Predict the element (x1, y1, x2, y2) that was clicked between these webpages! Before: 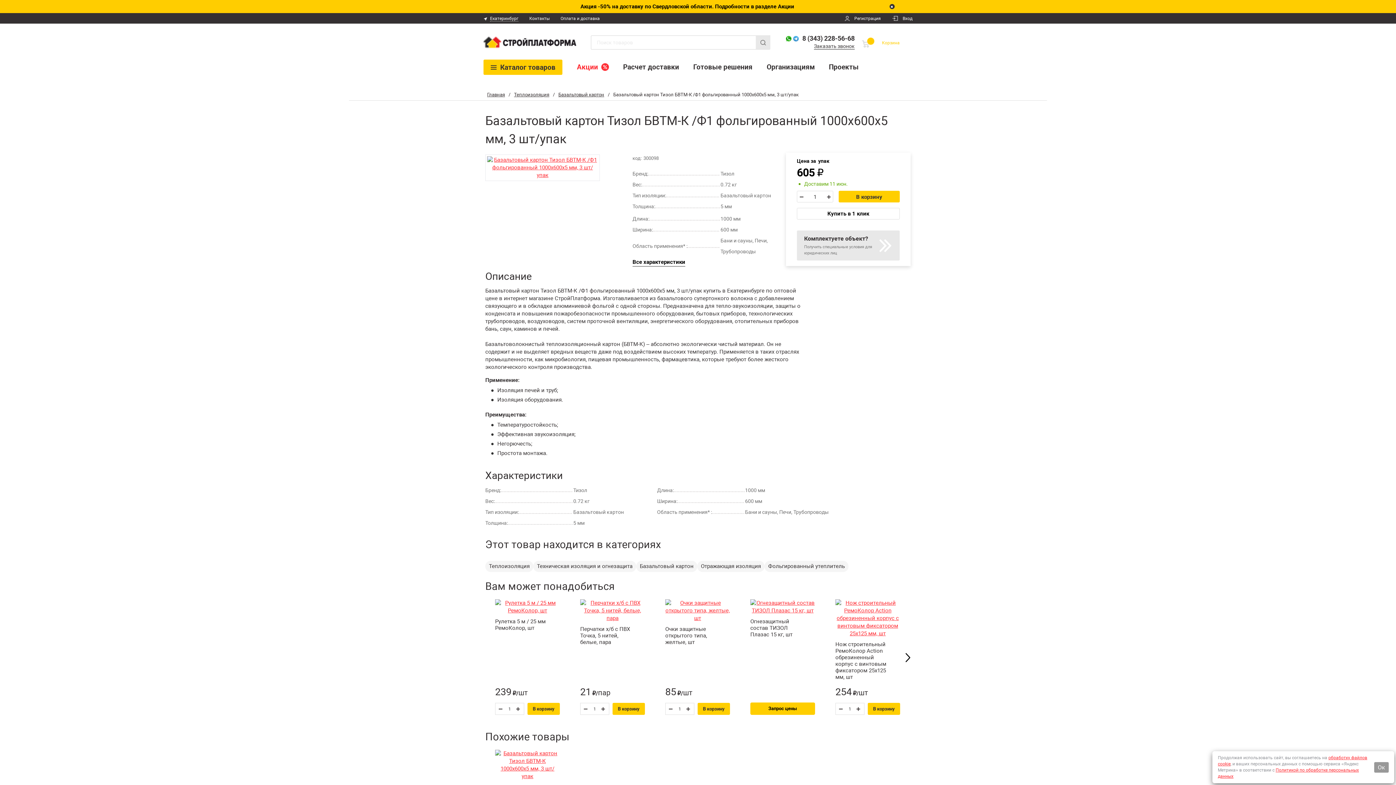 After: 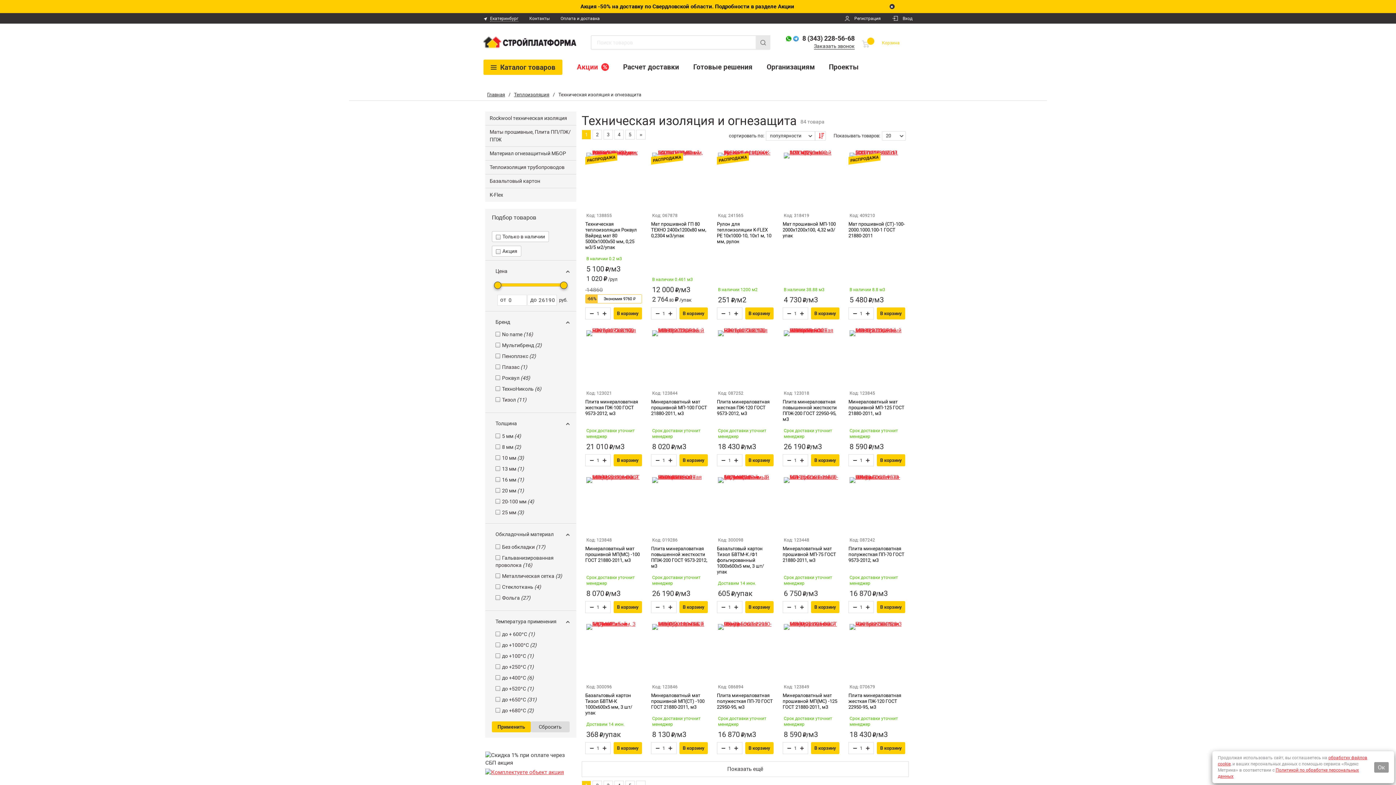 Action: bbox: (533, 561, 636, 572) label: Техническая изоляция и огнезащита